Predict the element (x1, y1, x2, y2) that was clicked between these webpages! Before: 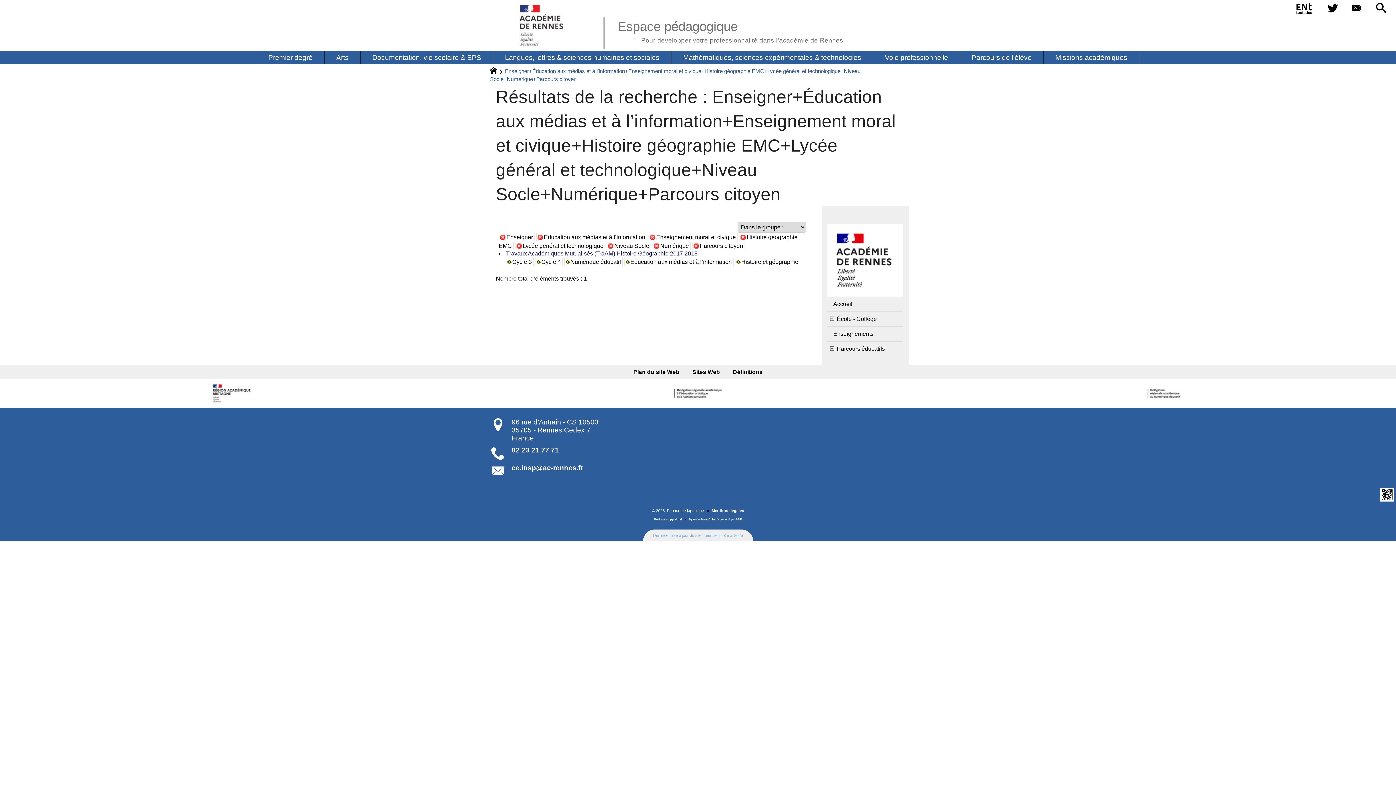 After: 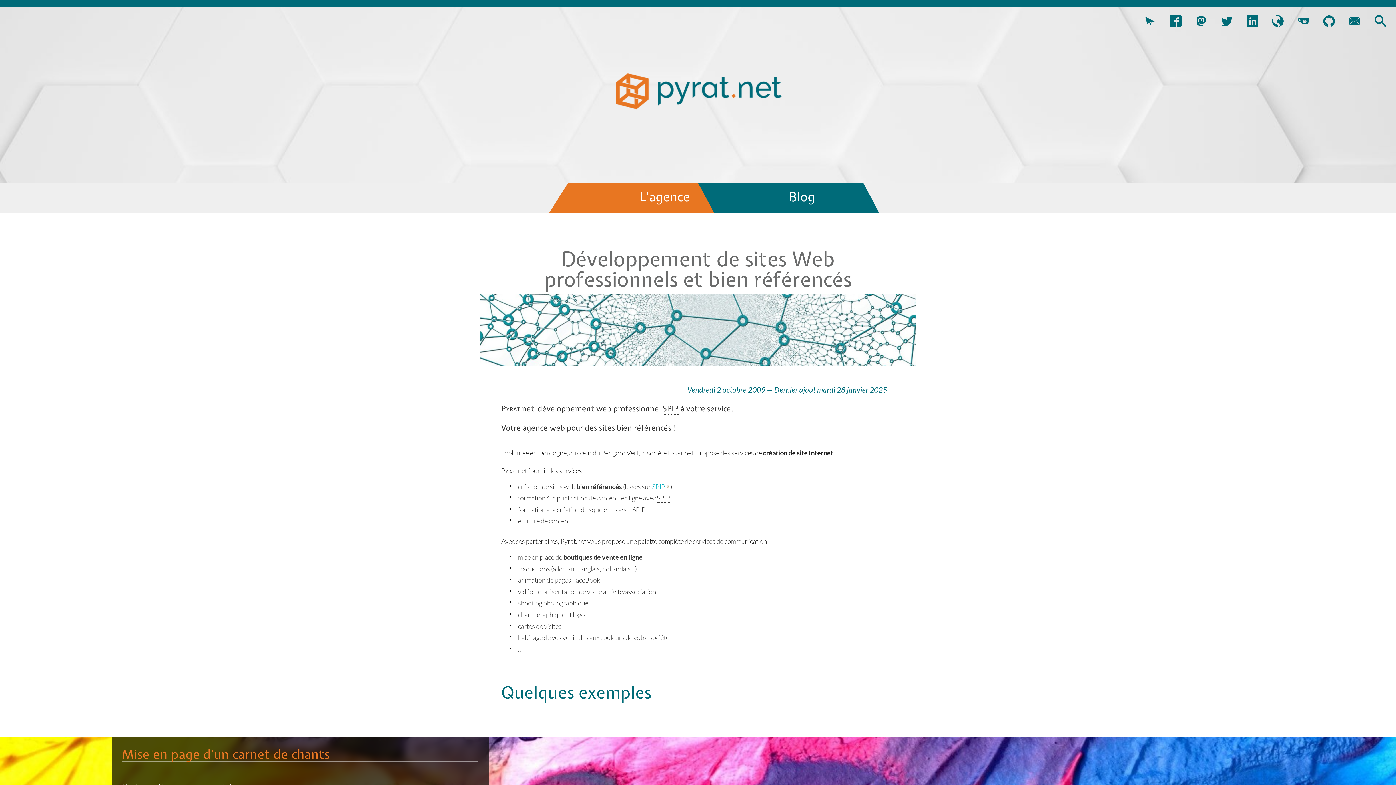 Action: label: SoyezCréatifs bbox: (700, 518, 719, 521)